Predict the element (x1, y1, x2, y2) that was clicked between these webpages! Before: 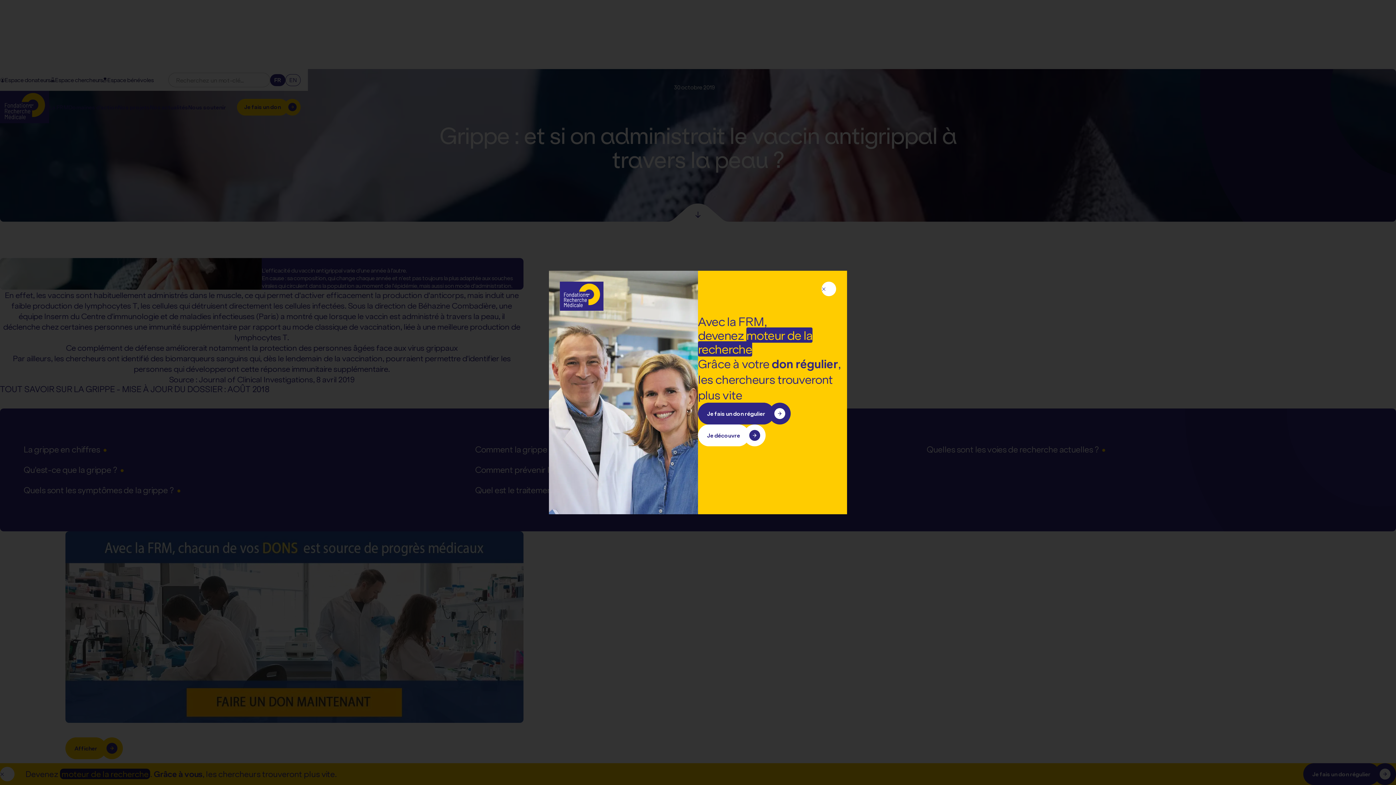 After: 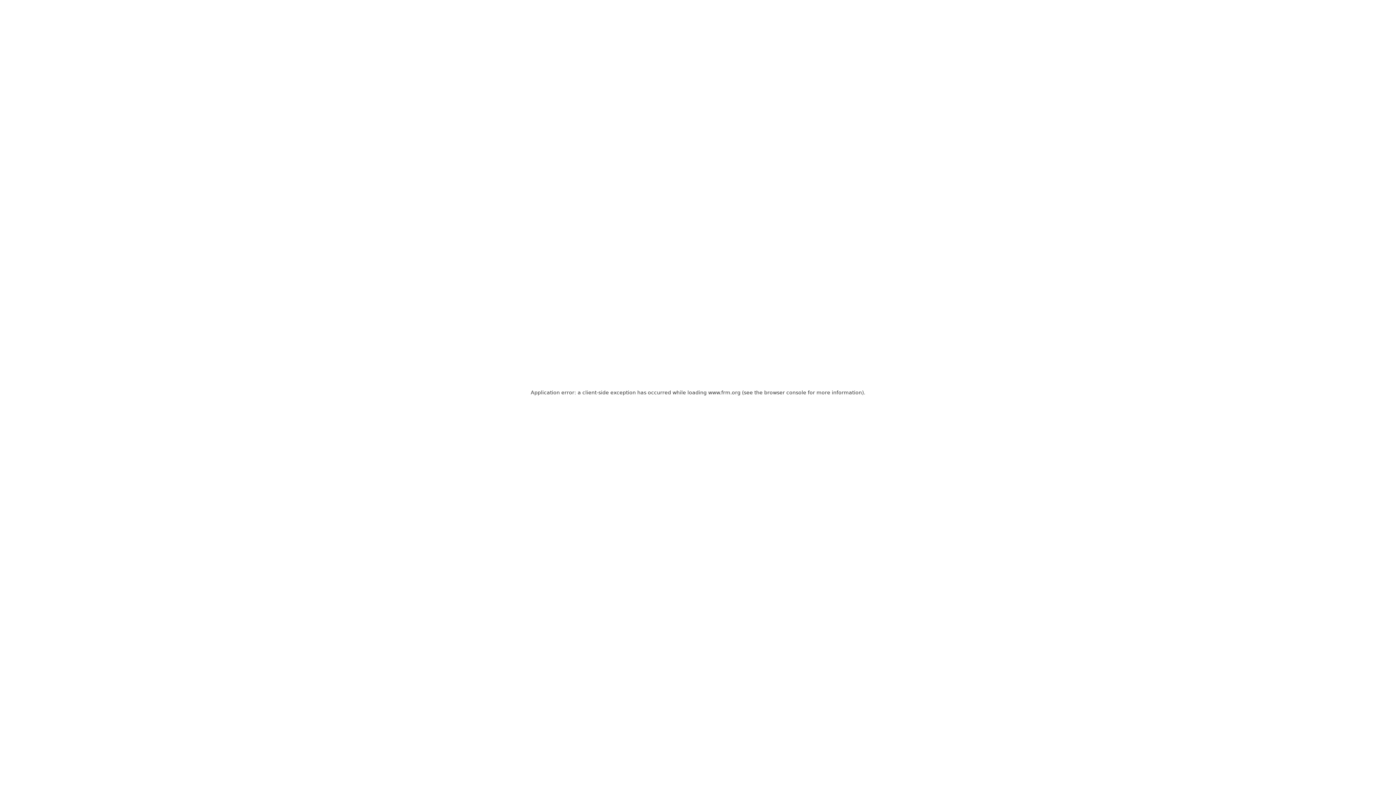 Action: bbox: (698, 424, 765, 446) label: Je découvre